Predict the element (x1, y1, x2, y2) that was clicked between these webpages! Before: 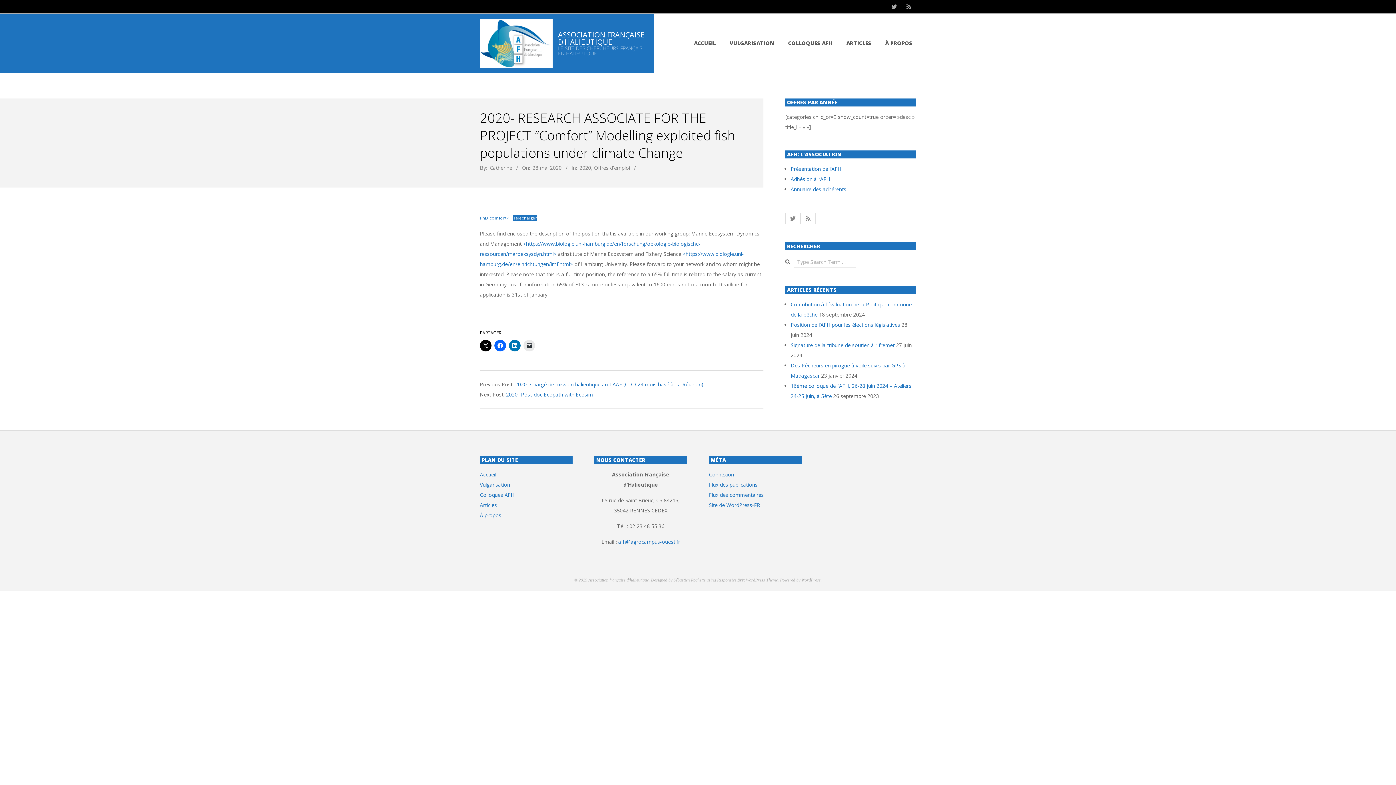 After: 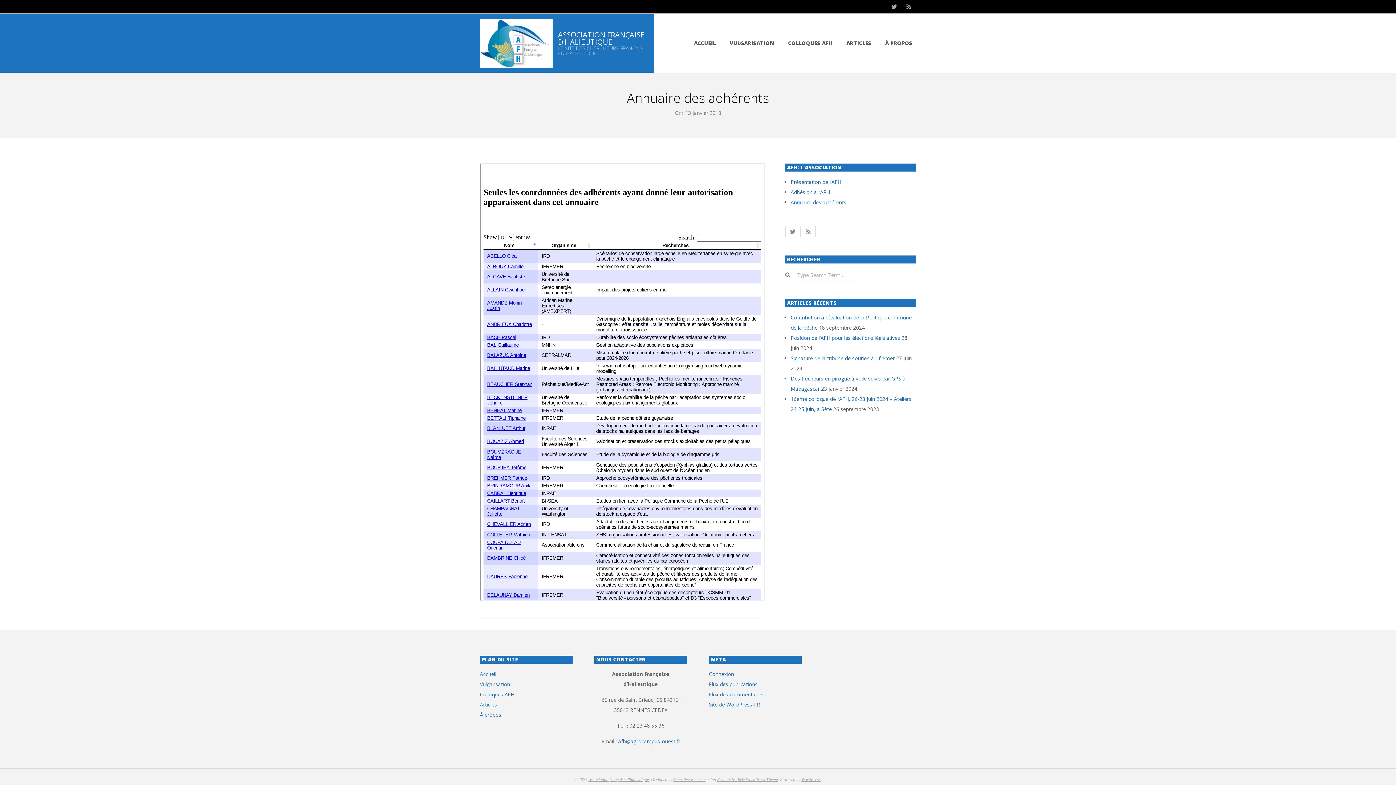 Action: bbox: (790, 185, 846, 192) label: Annuaire des adhérents